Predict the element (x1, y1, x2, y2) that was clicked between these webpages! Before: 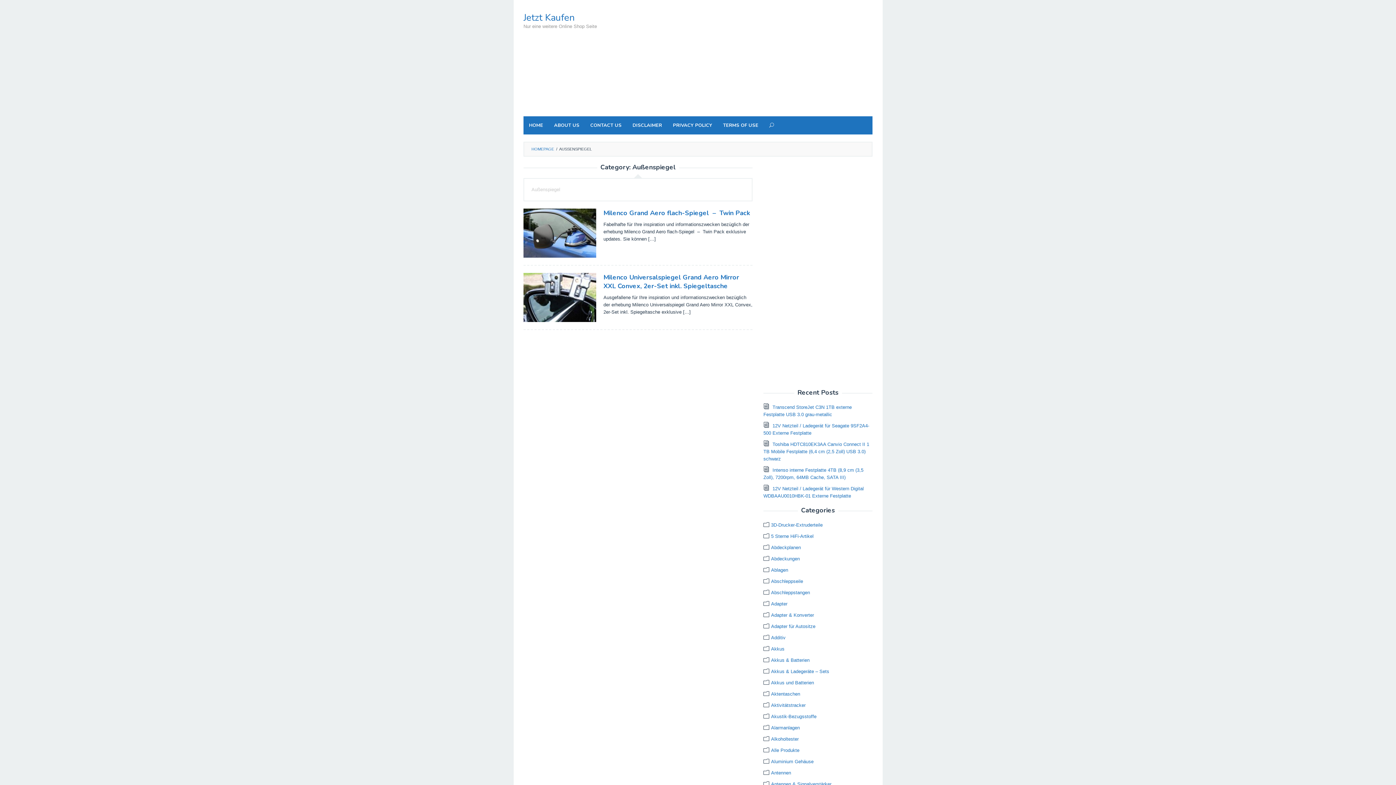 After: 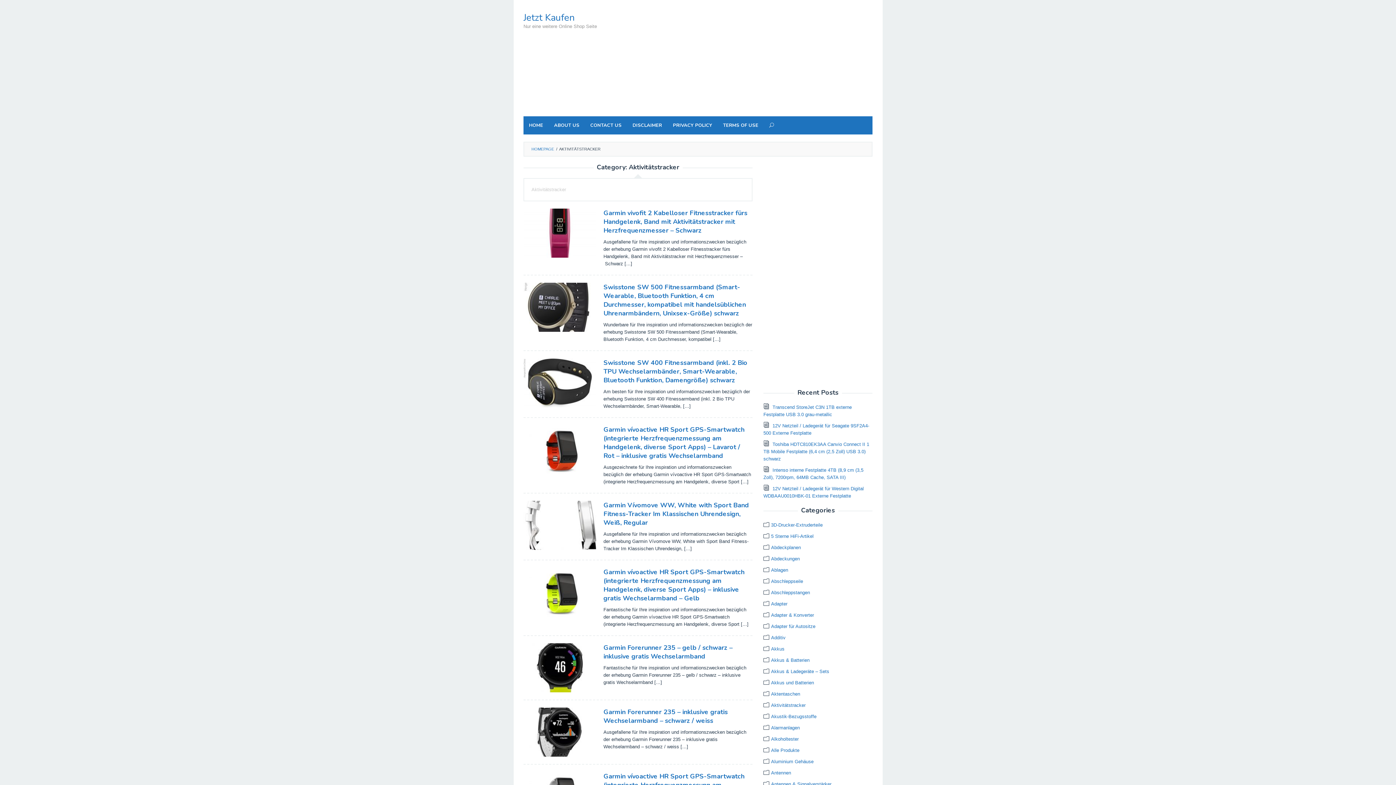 Action: label: Aktivitätstracker bbox: (771, 702, 805, 708)